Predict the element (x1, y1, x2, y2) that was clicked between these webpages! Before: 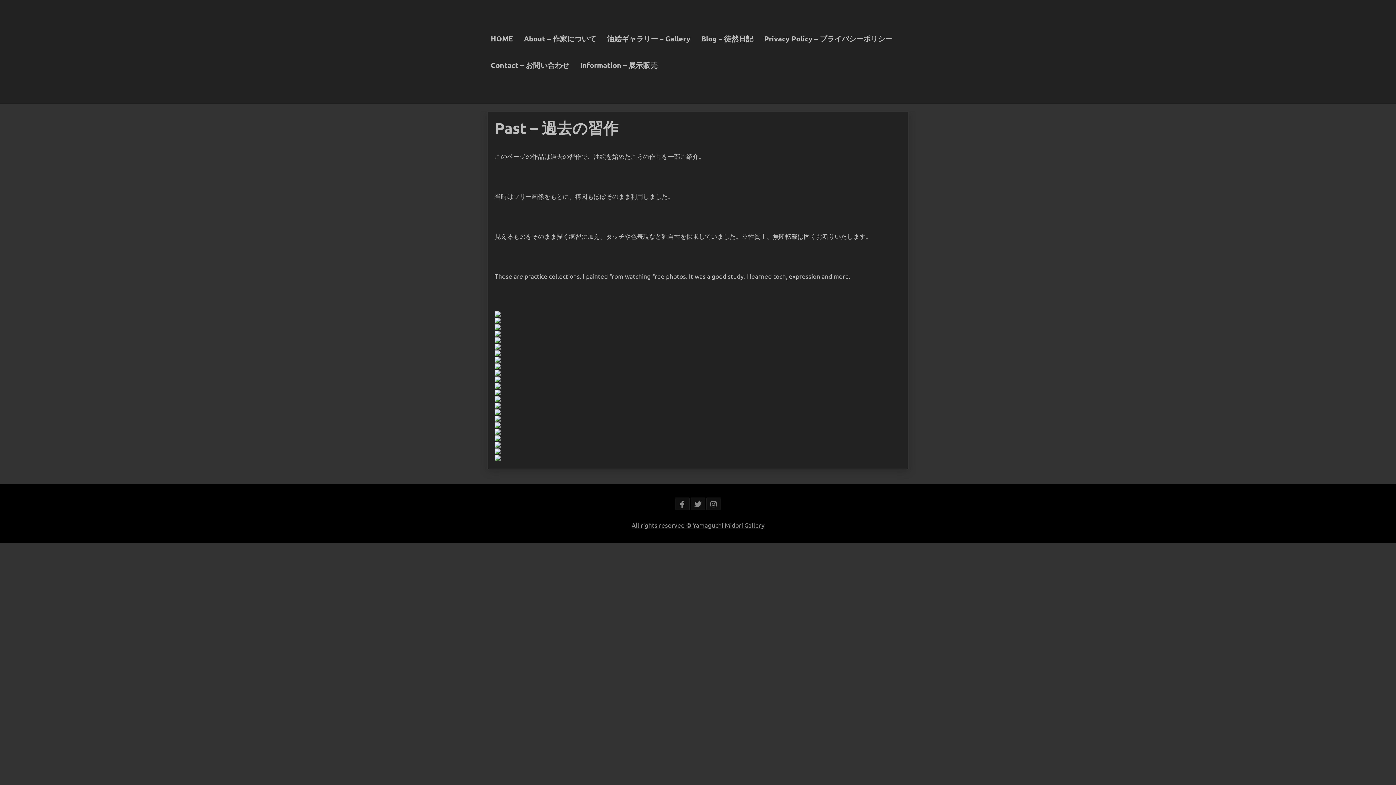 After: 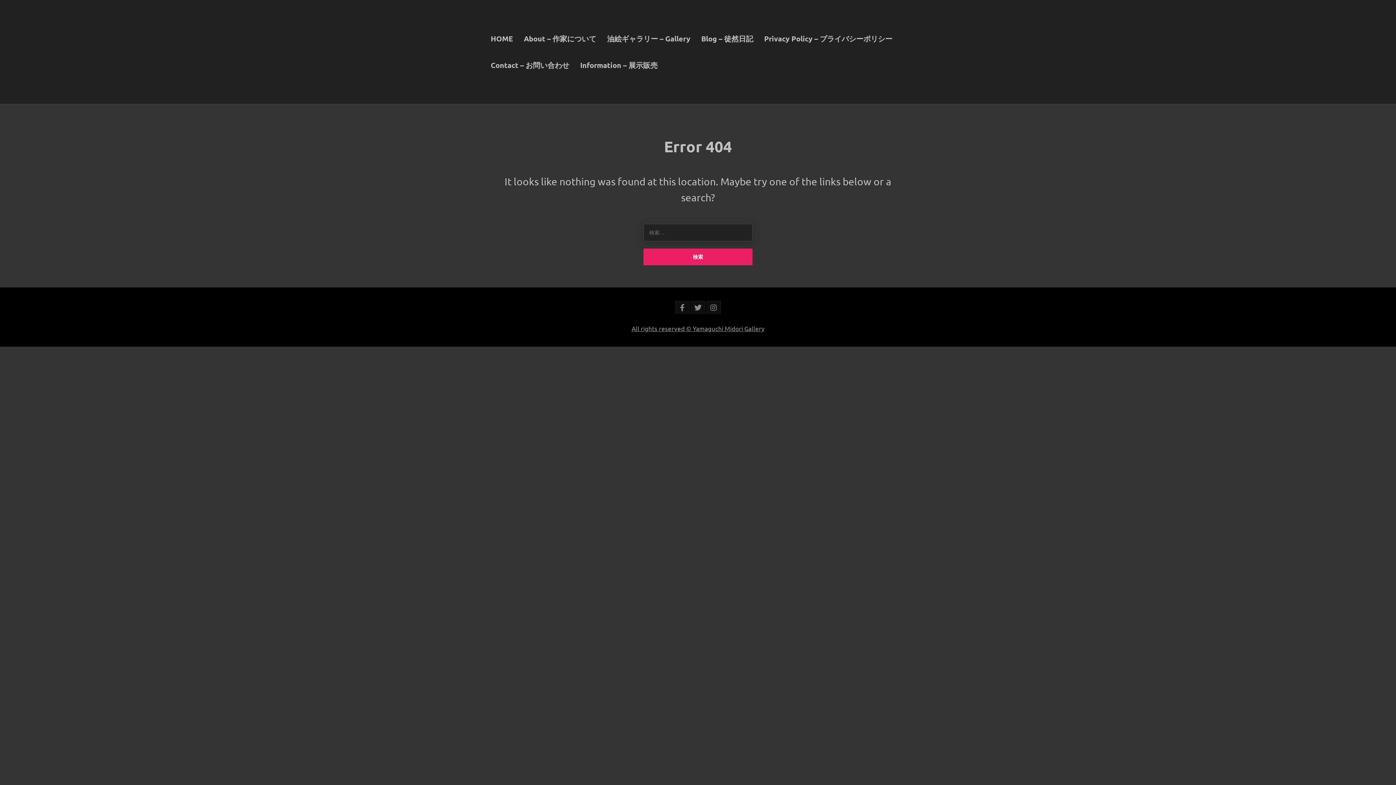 Action: bbox: (494, 442, 500, 449)